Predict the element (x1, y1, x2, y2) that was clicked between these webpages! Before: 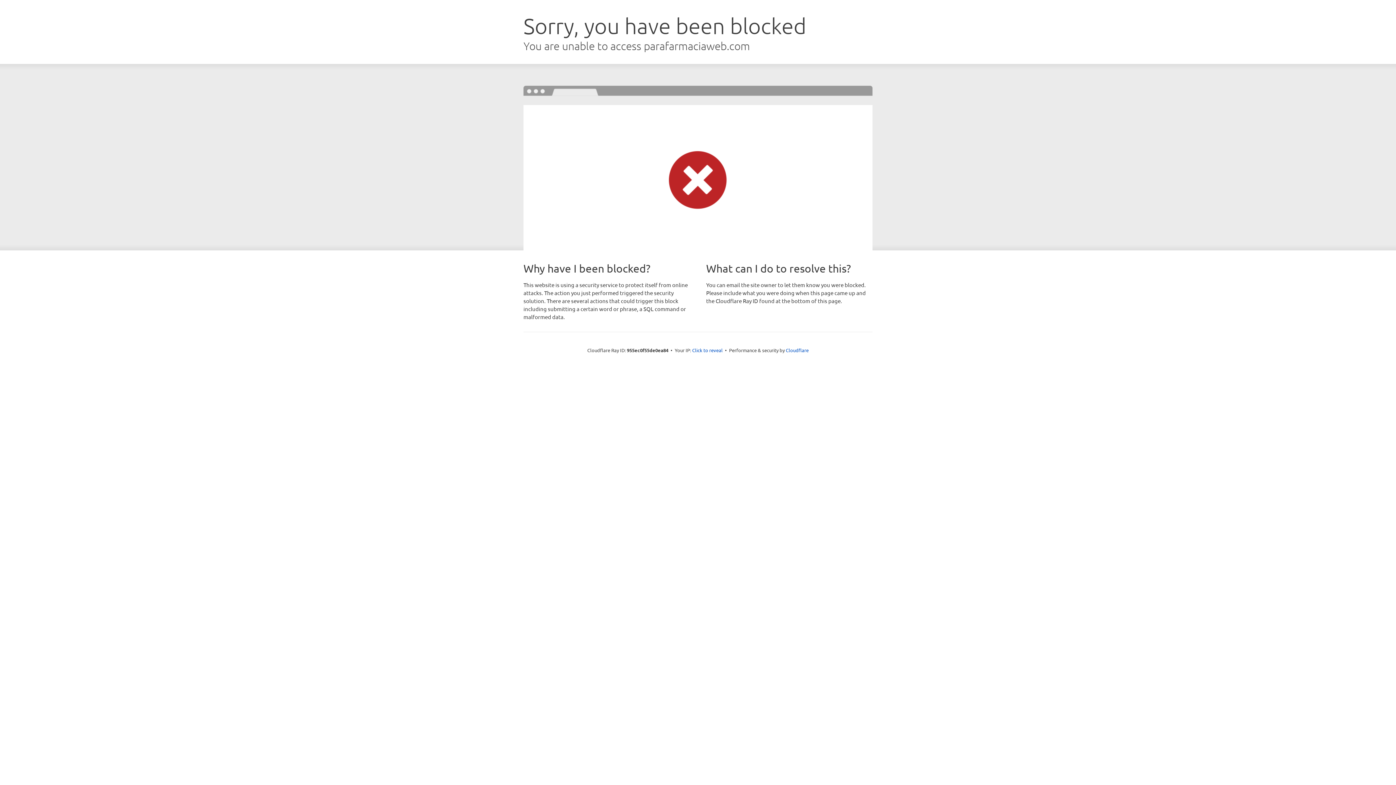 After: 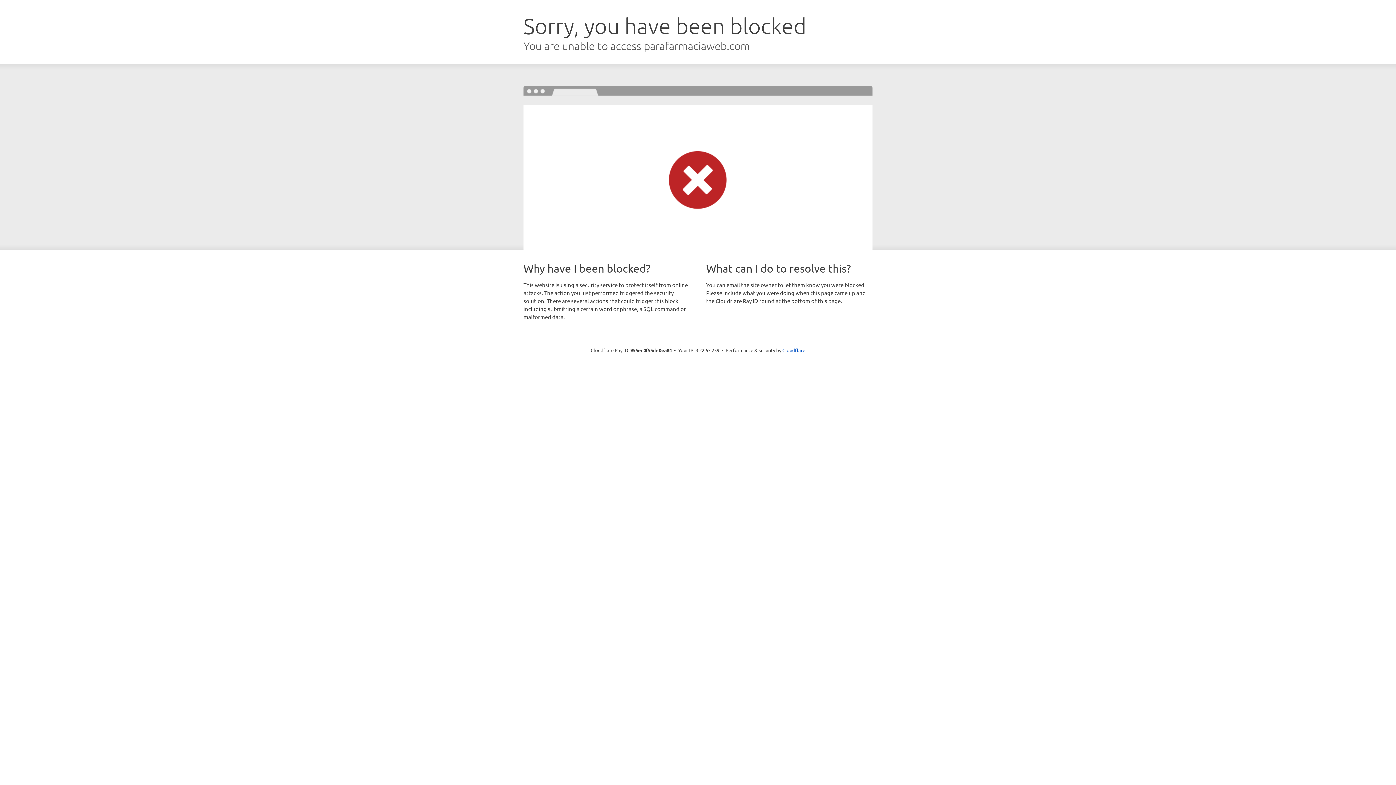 Action: bbox: (692, 346, 722, 353) label: Click to reveal